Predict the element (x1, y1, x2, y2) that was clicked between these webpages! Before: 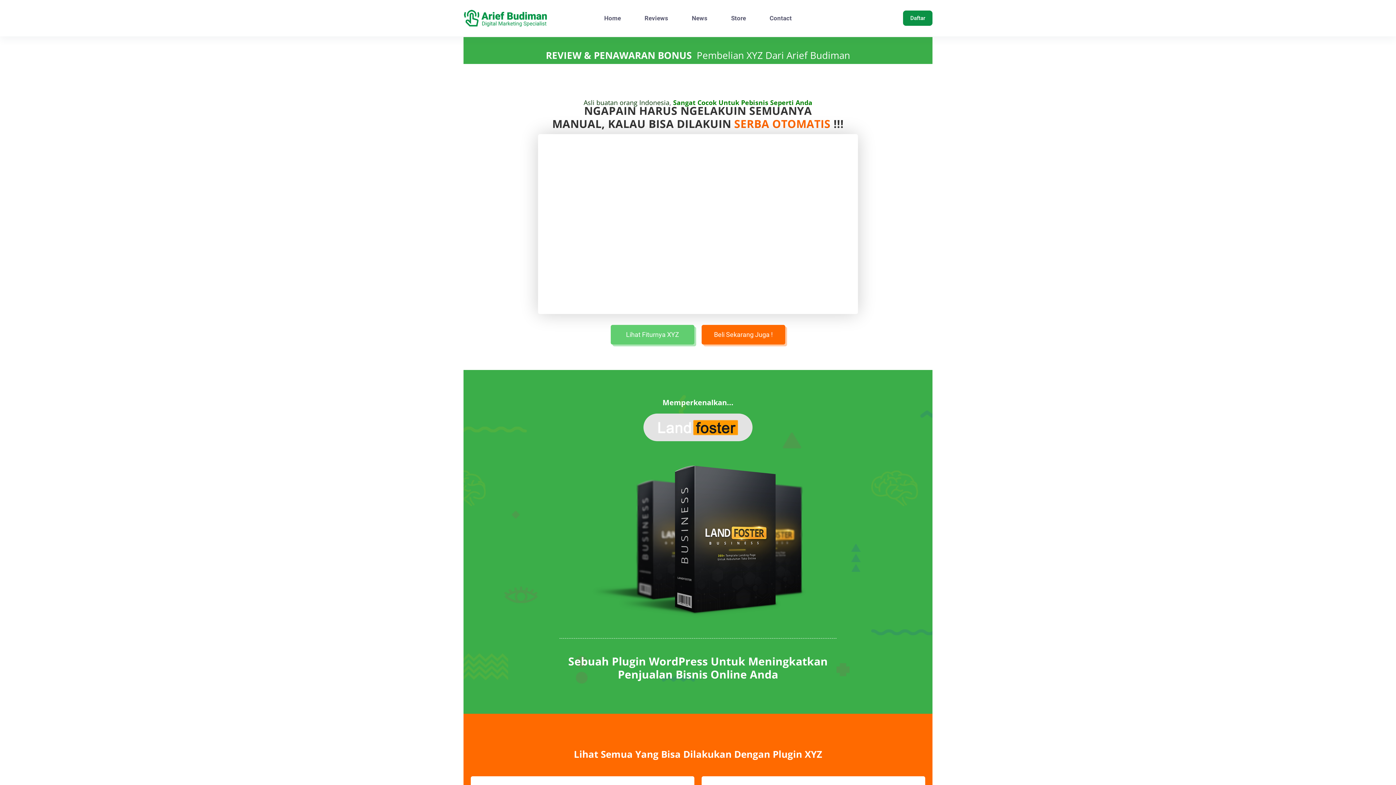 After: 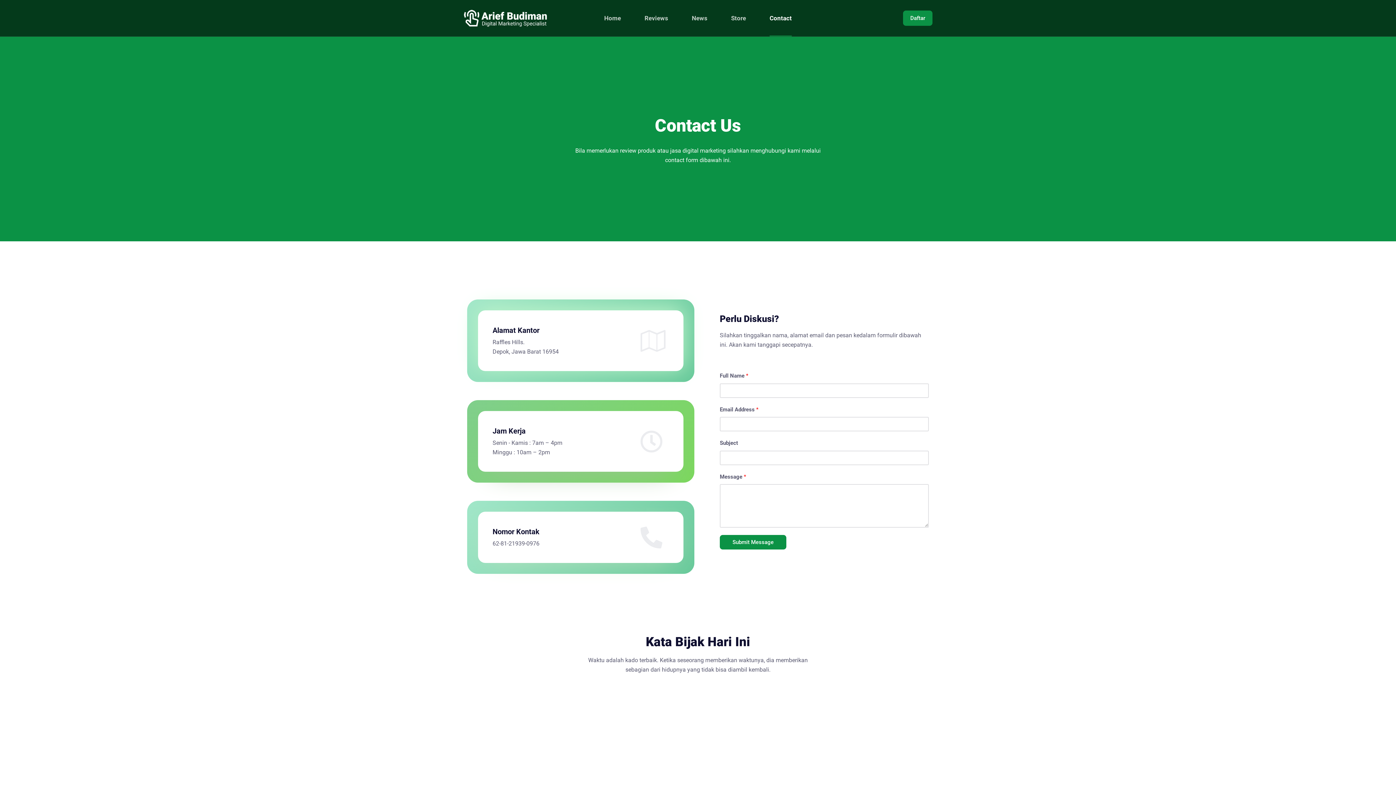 Action: bbox: (758, 0, 803, 36) label: Contact